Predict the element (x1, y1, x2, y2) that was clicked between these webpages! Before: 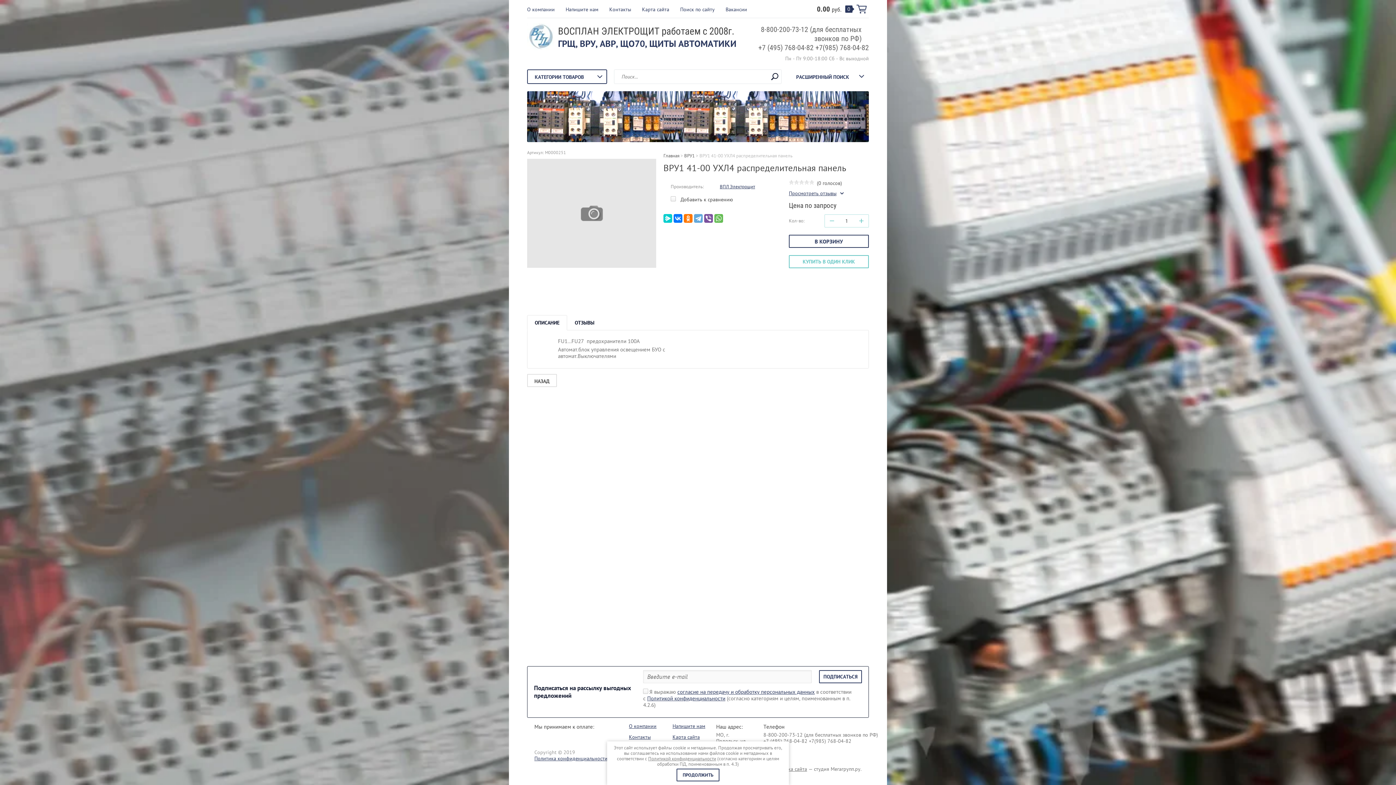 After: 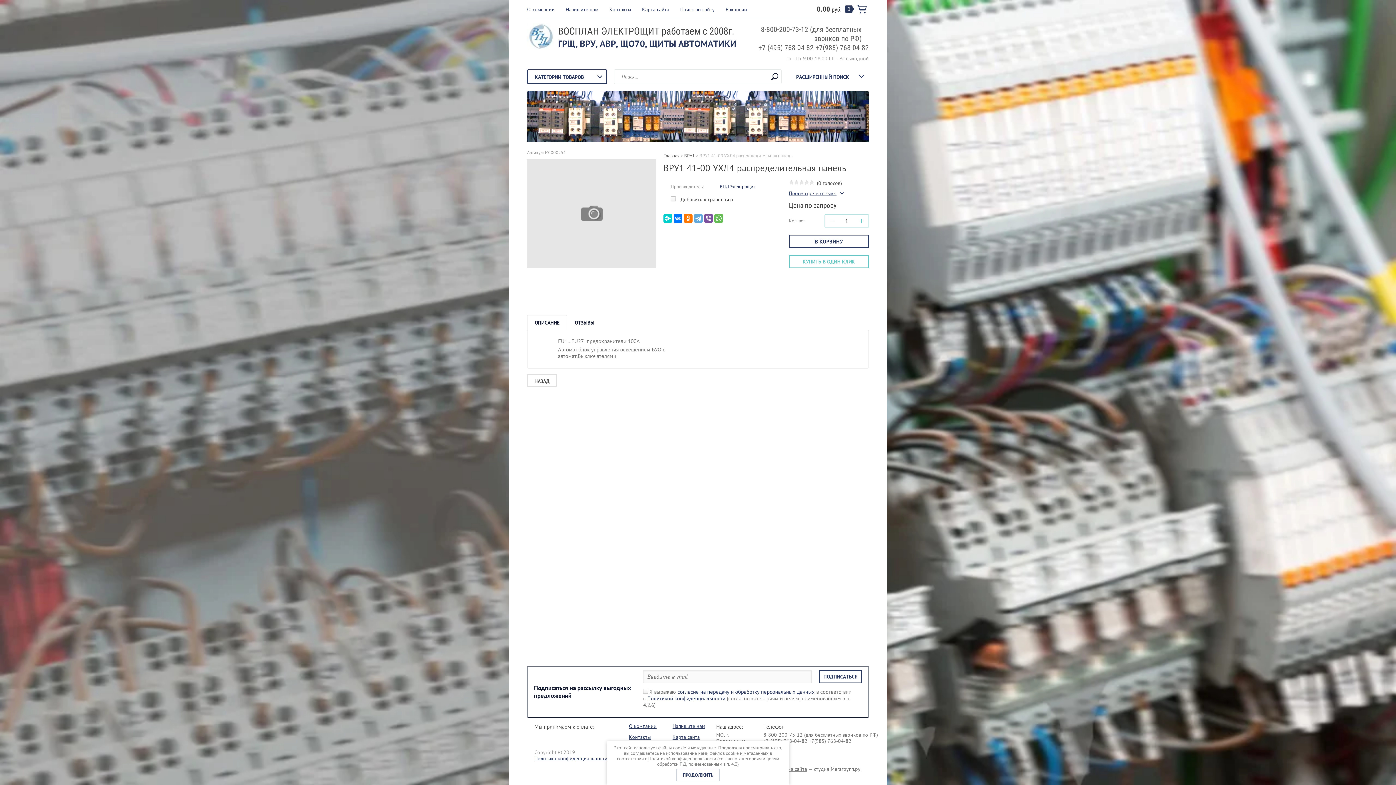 Action: label: согласие на передачу и обработку персональных данных bbox: (677, 688, 814, 695)